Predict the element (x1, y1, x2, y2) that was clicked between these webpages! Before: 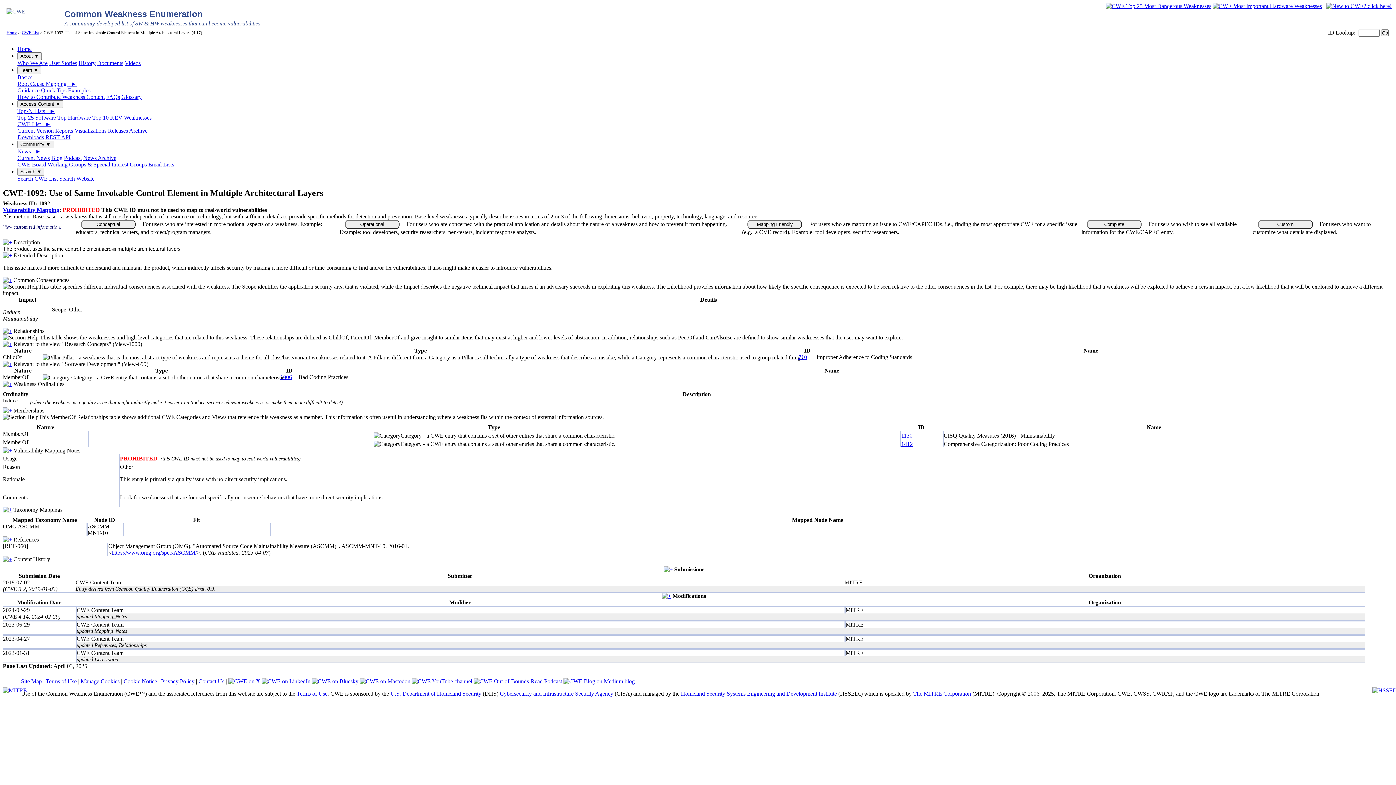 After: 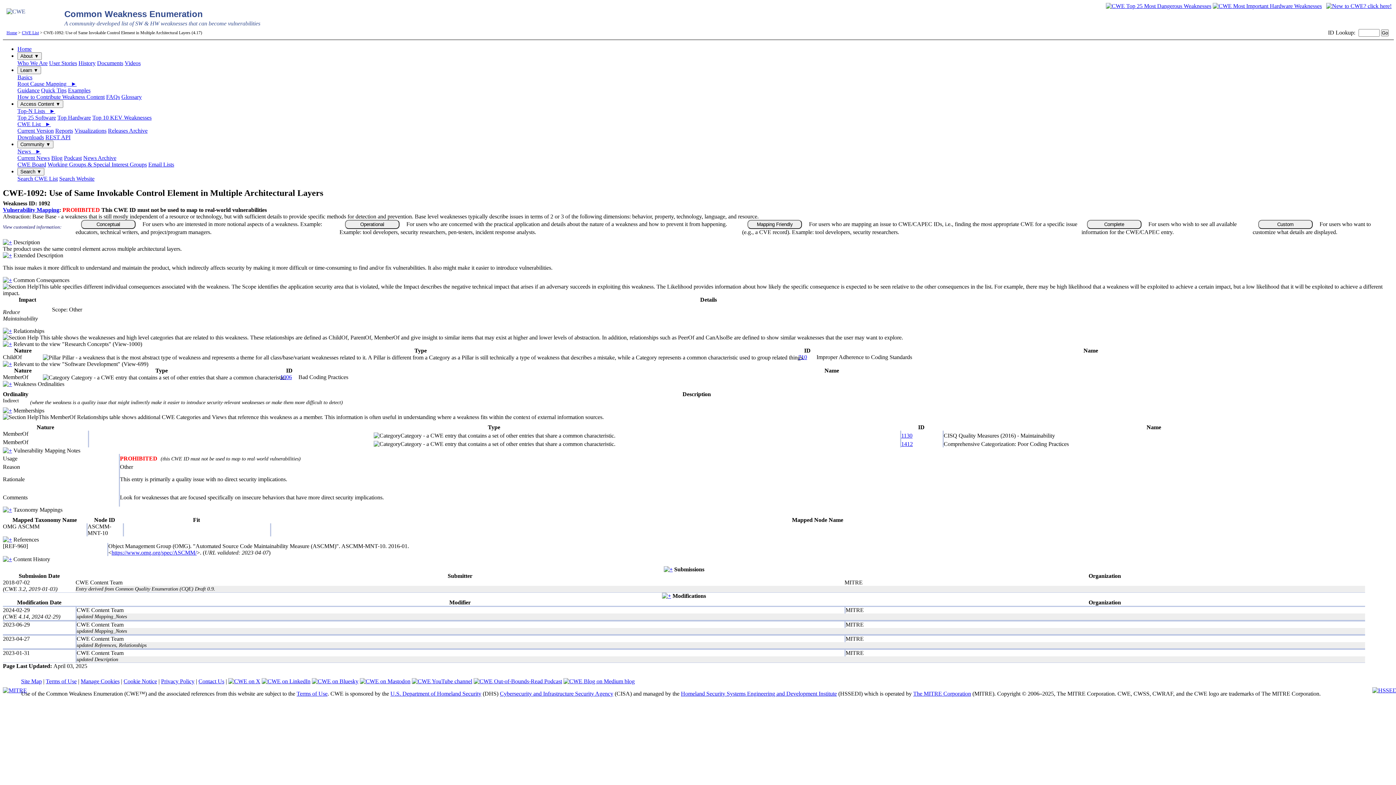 Action: bbox: (662, 593, 671, 599)